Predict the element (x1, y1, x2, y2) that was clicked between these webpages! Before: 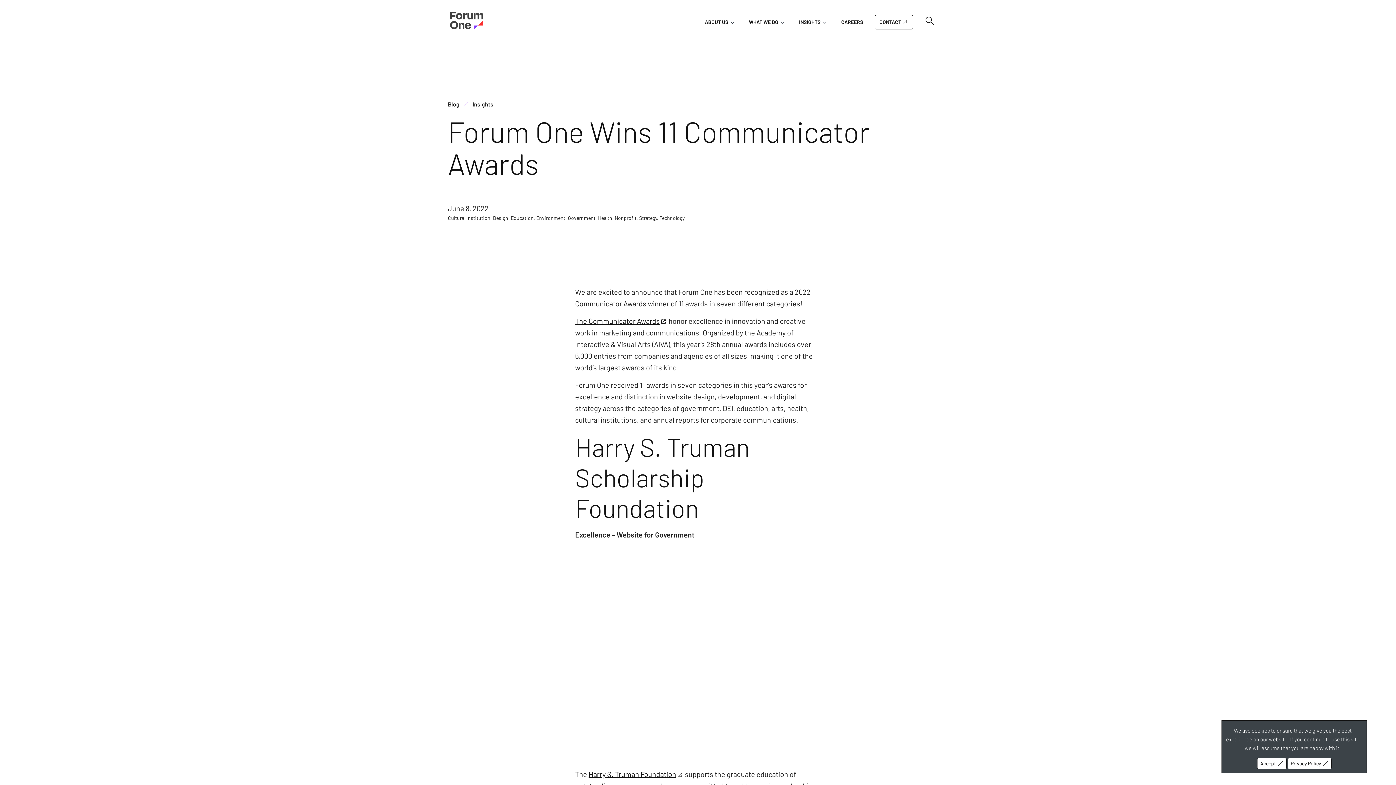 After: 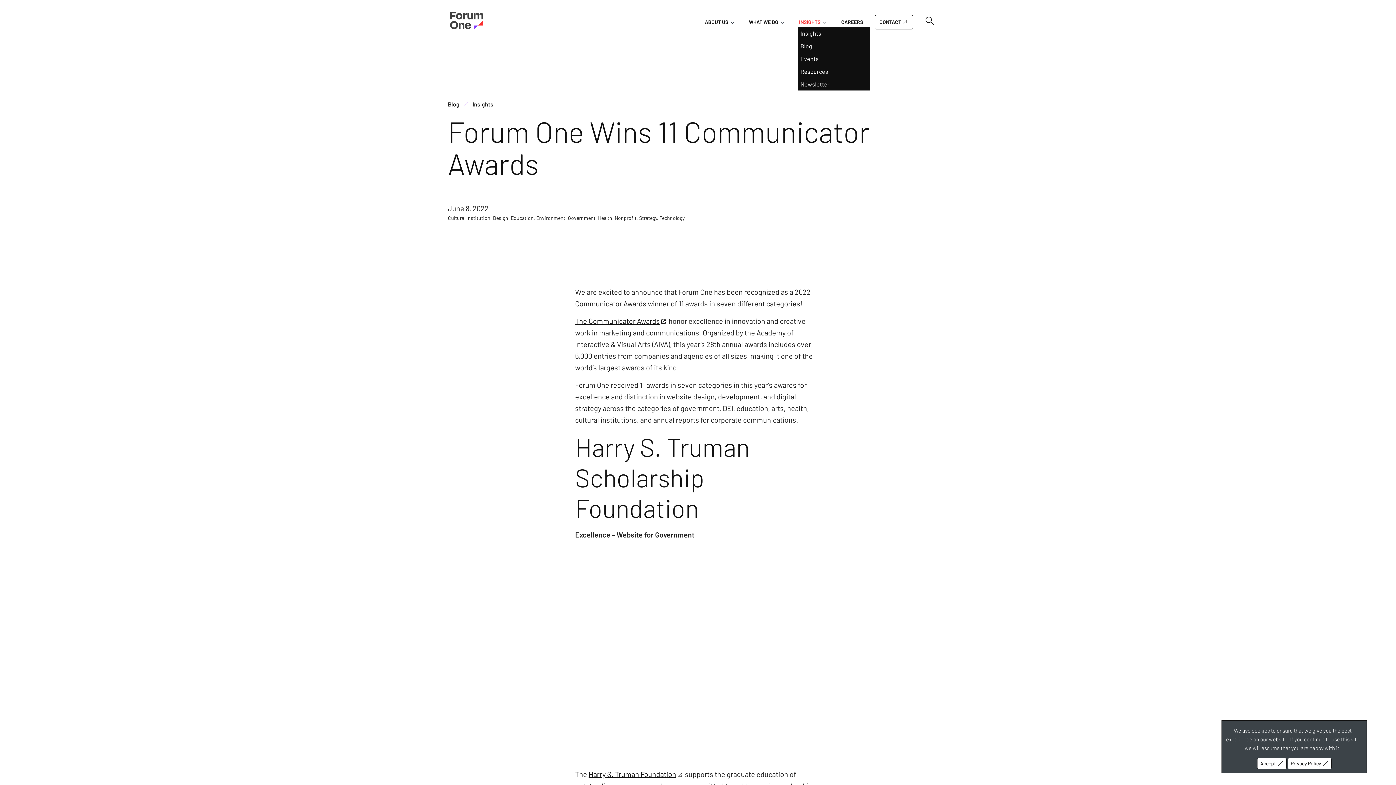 Action: bbox: (799, 18, 829, 26) label: INSIGHTS